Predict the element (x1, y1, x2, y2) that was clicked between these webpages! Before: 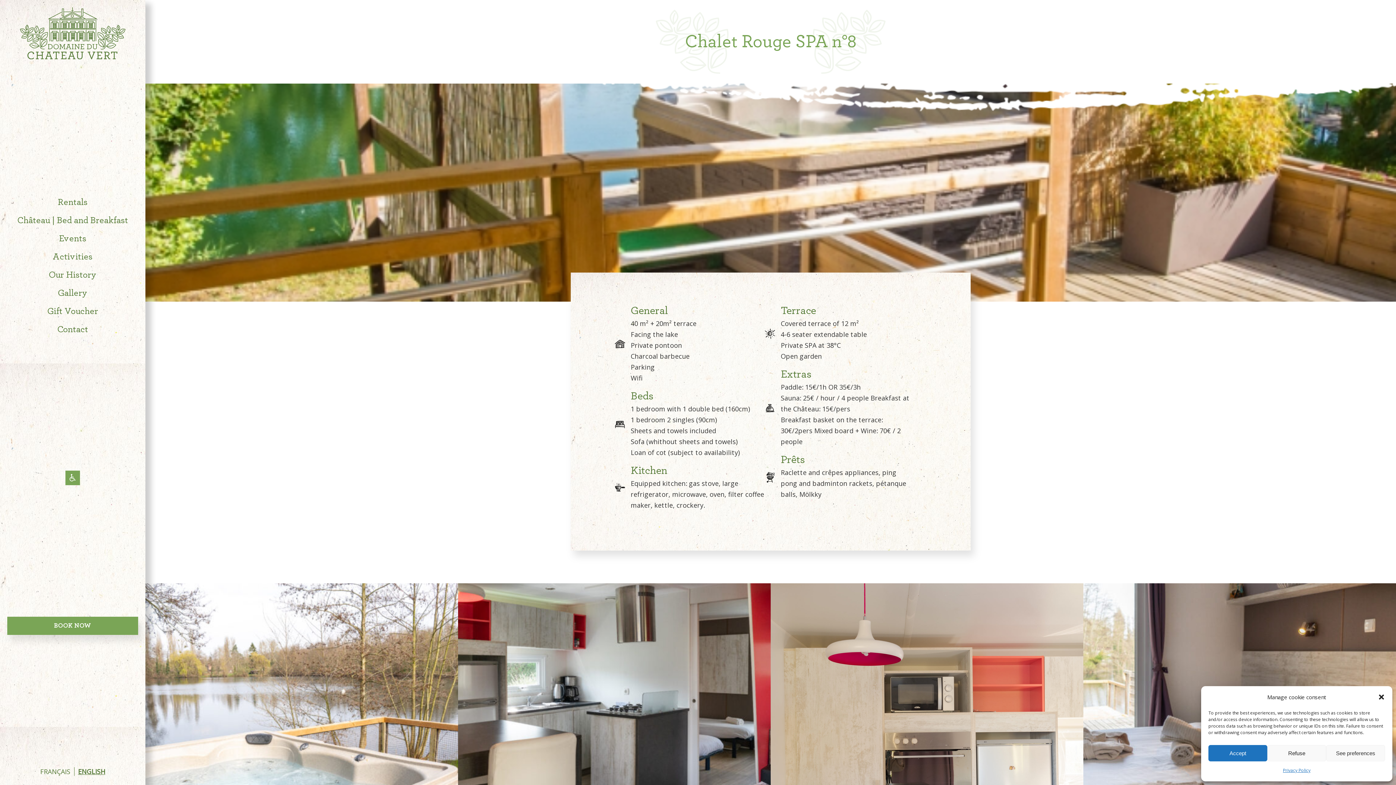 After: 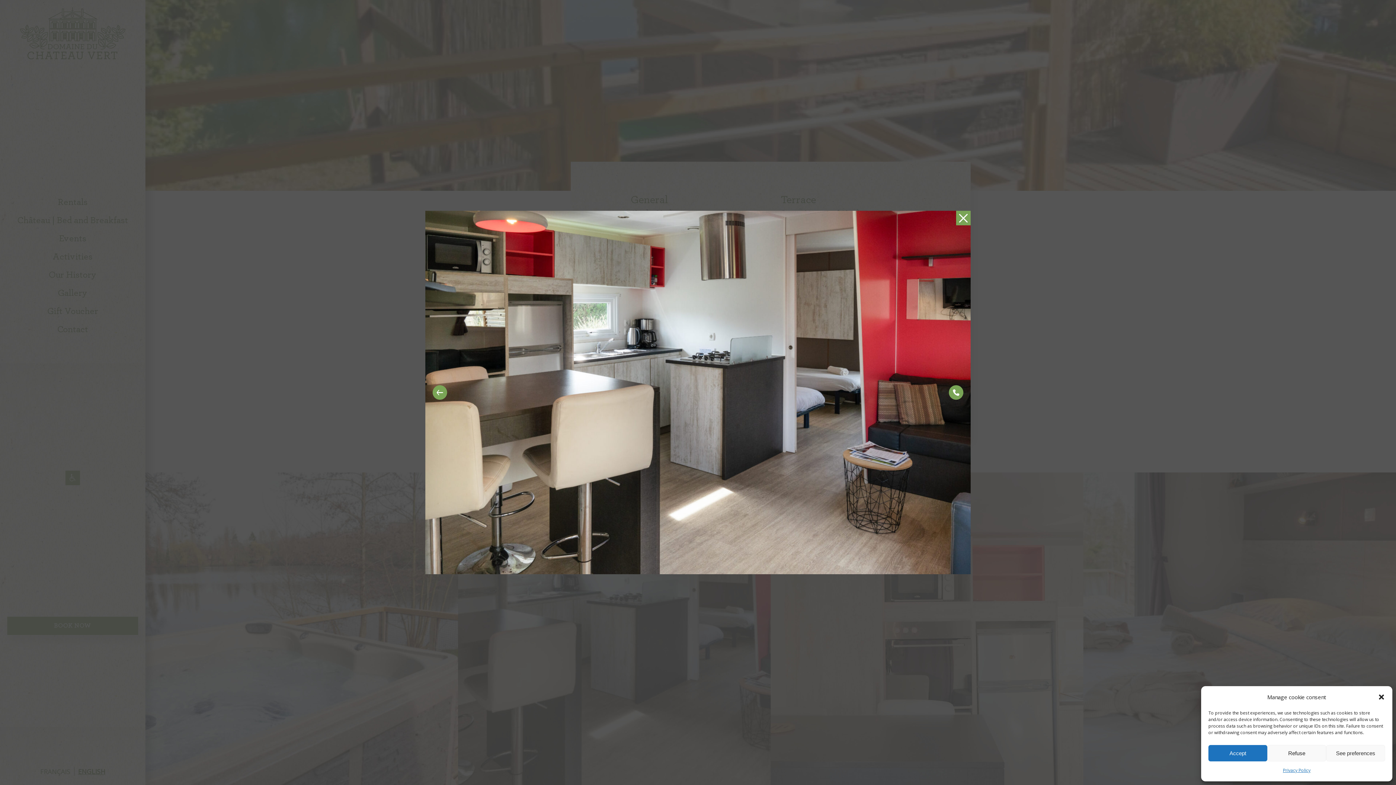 Action: bbox: (458, 583, 770, 896)